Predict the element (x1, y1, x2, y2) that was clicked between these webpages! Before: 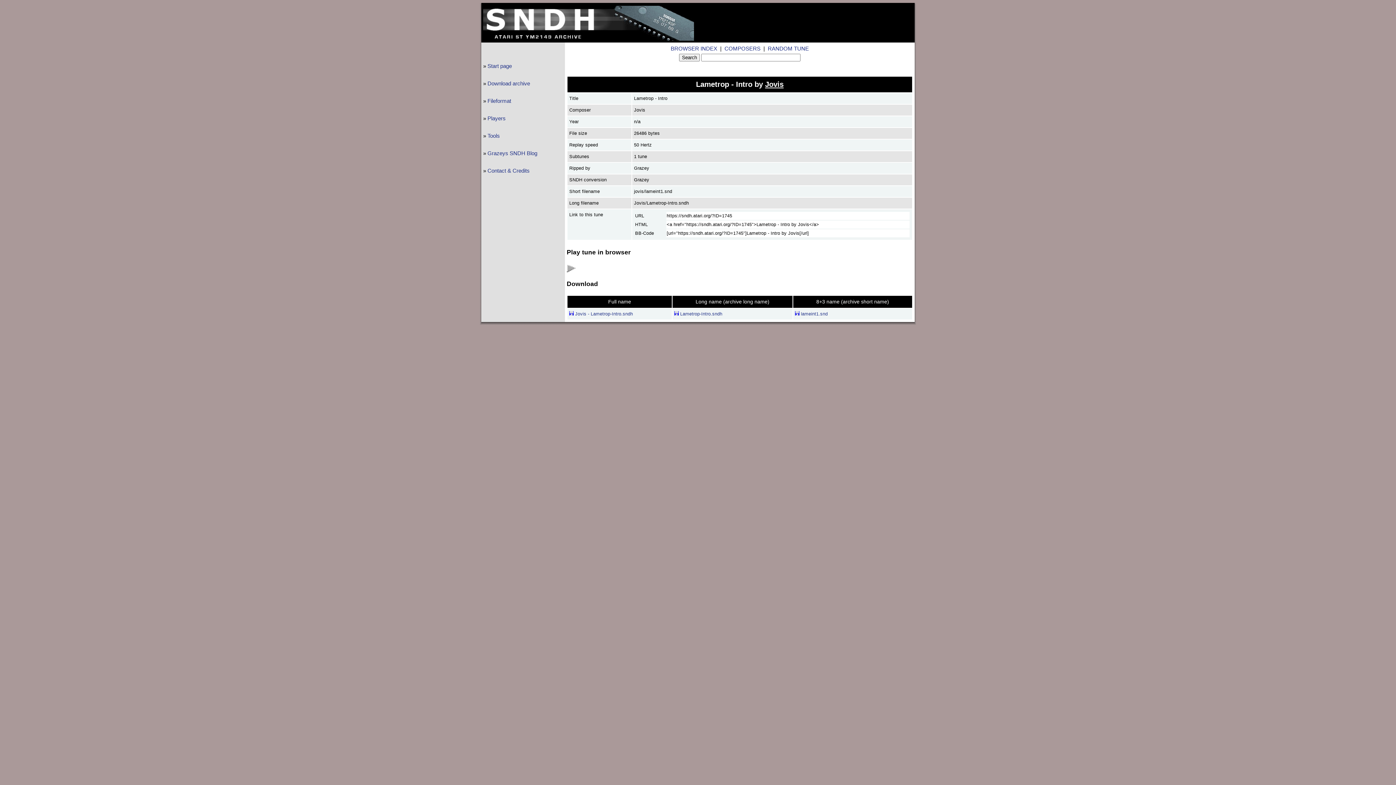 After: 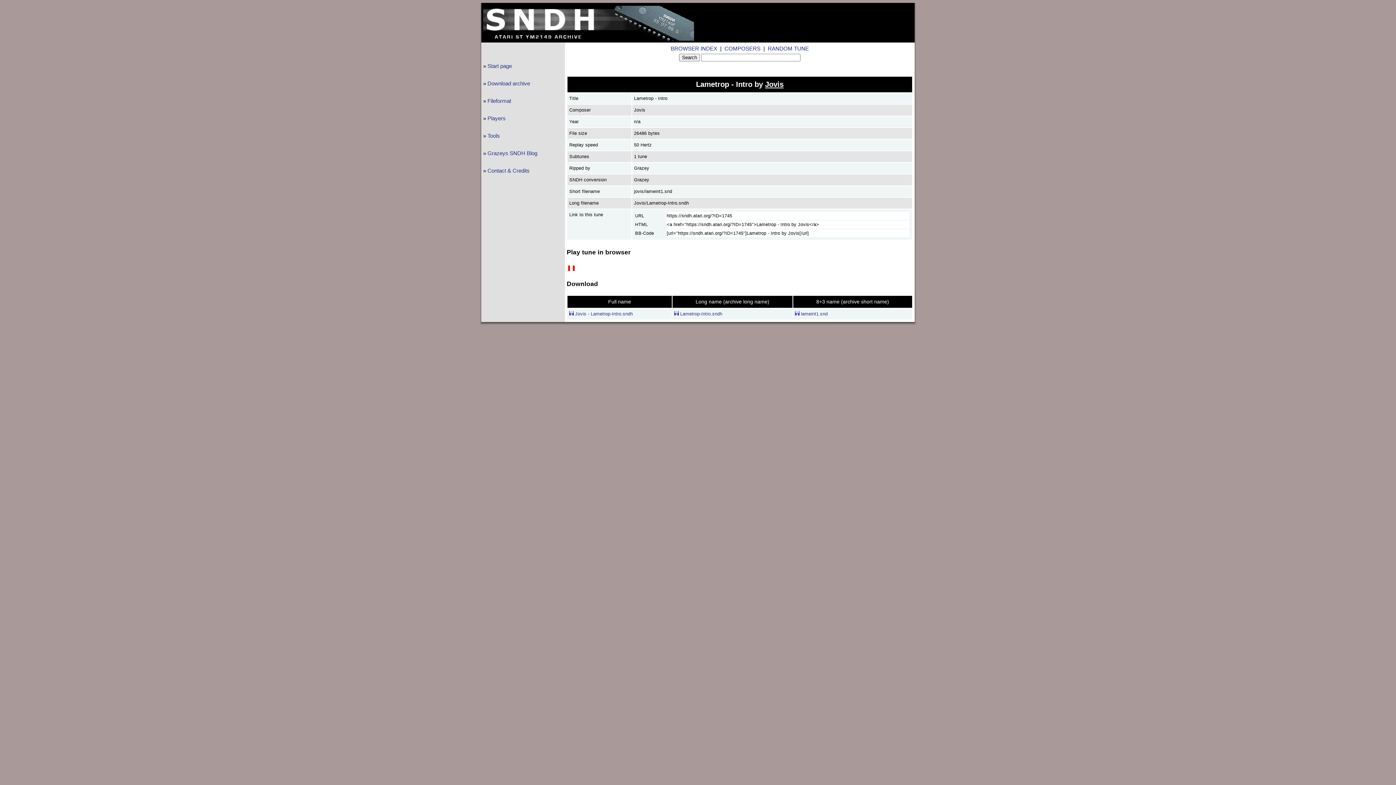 Action: bbox: (566, 267, 575, 273)